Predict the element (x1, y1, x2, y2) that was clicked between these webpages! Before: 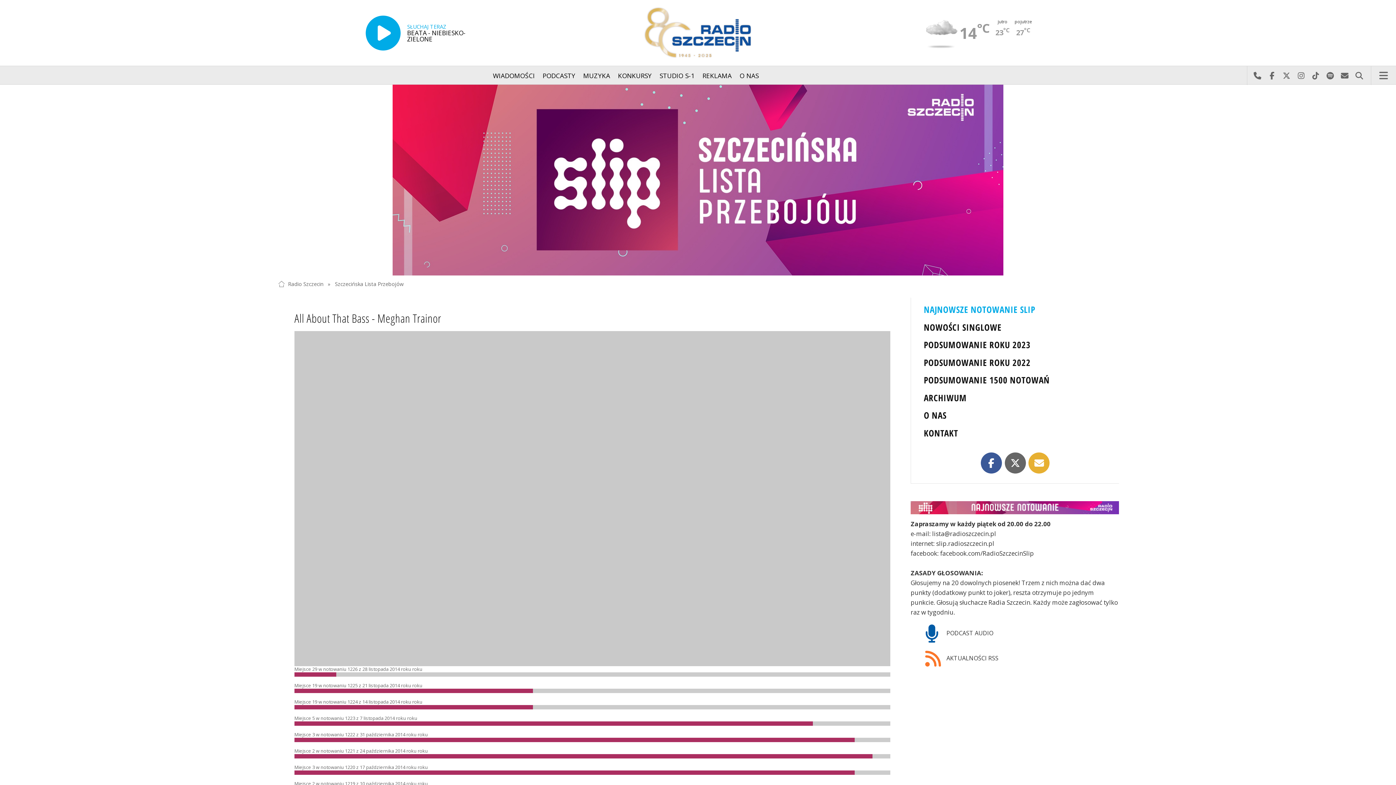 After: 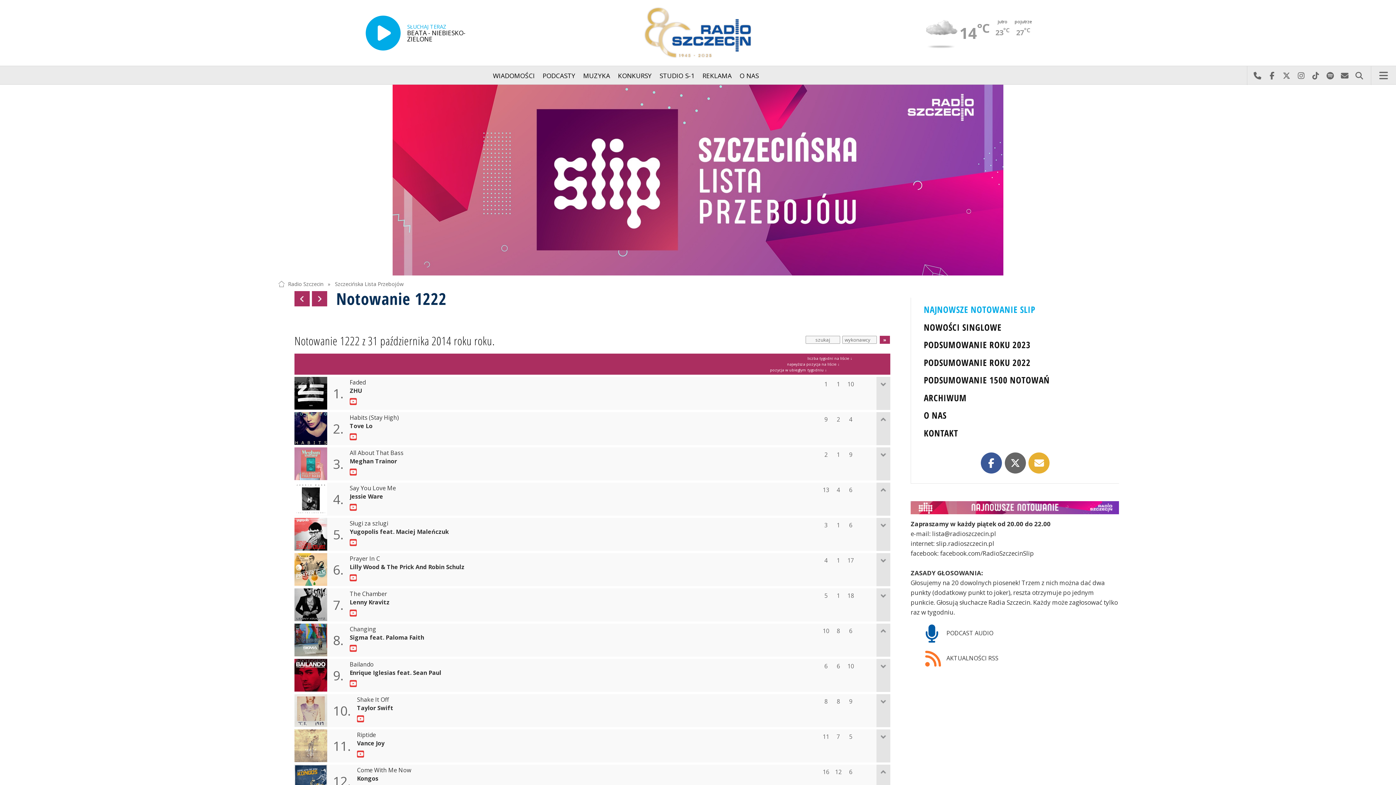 Action: label: Miejsce 3 w notowaniu 1222 z 31 października 2014 roku roku bbox: (294, 732, 890, 742)